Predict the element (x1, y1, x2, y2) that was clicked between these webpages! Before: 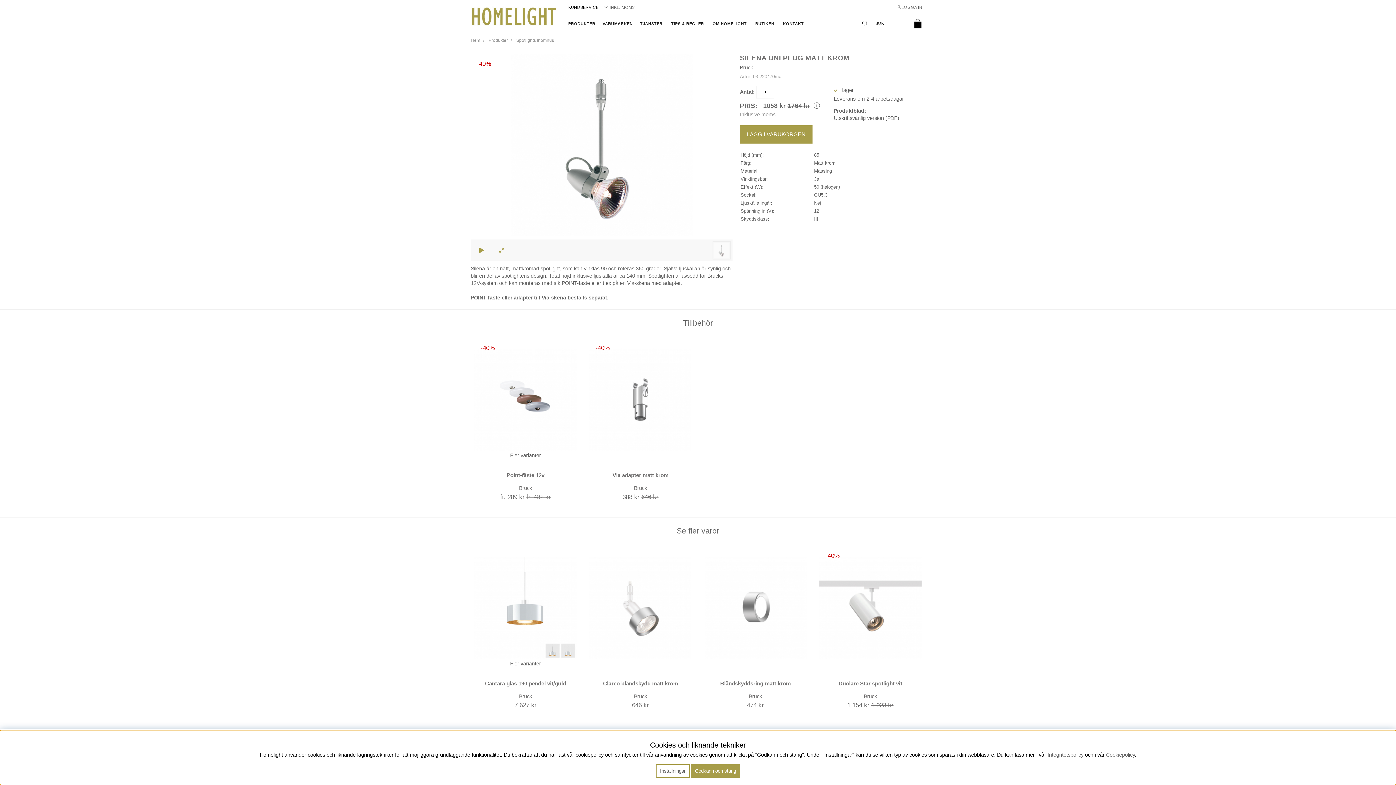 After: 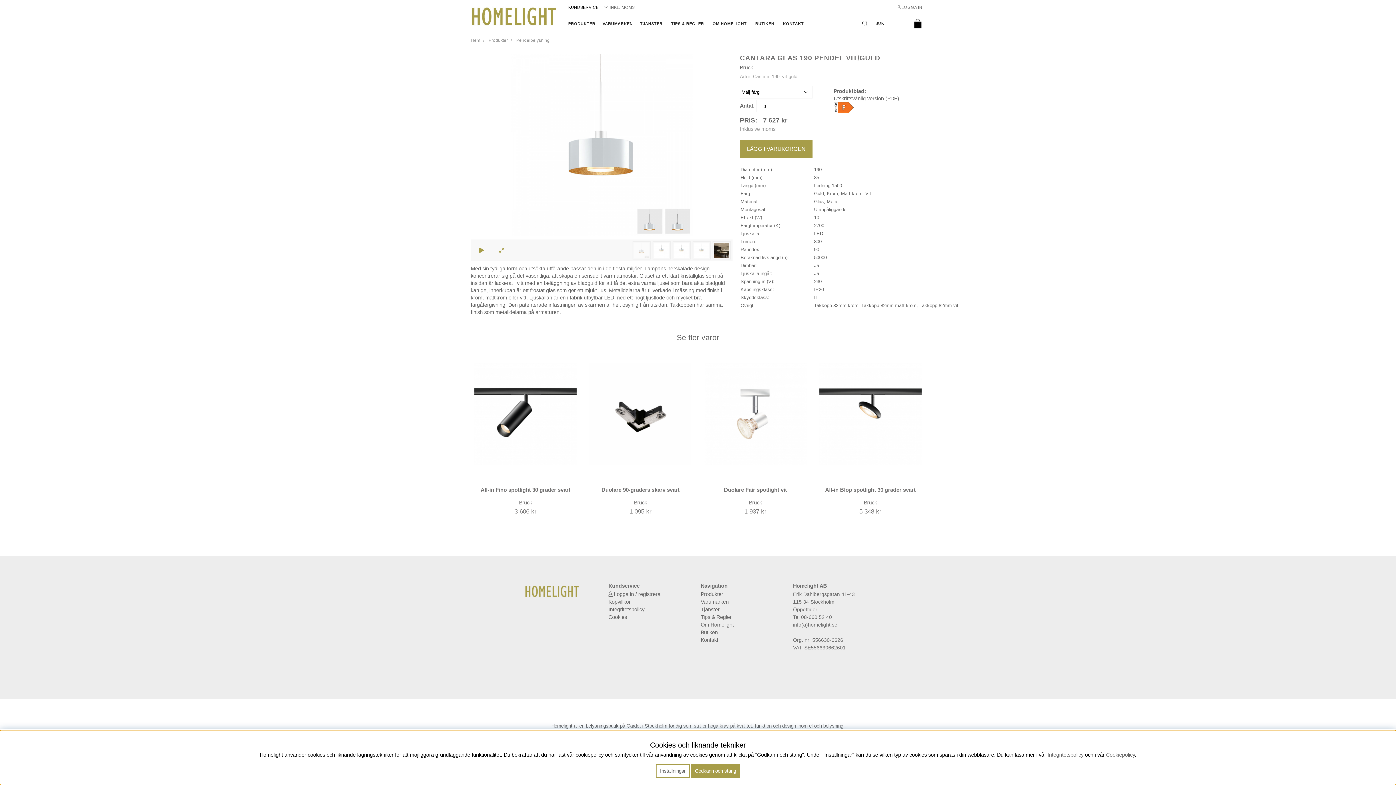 Action: bbox: (470, 543, 580, 712)